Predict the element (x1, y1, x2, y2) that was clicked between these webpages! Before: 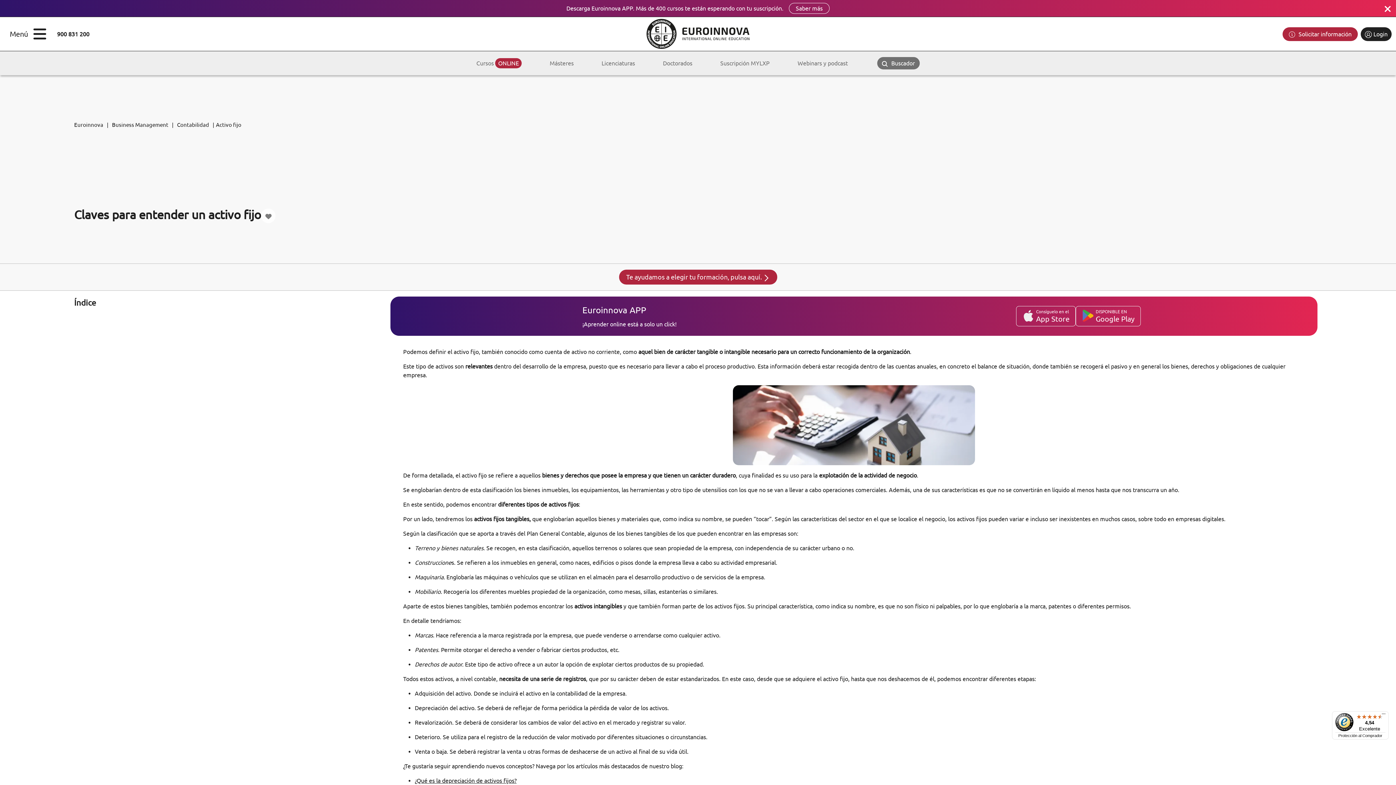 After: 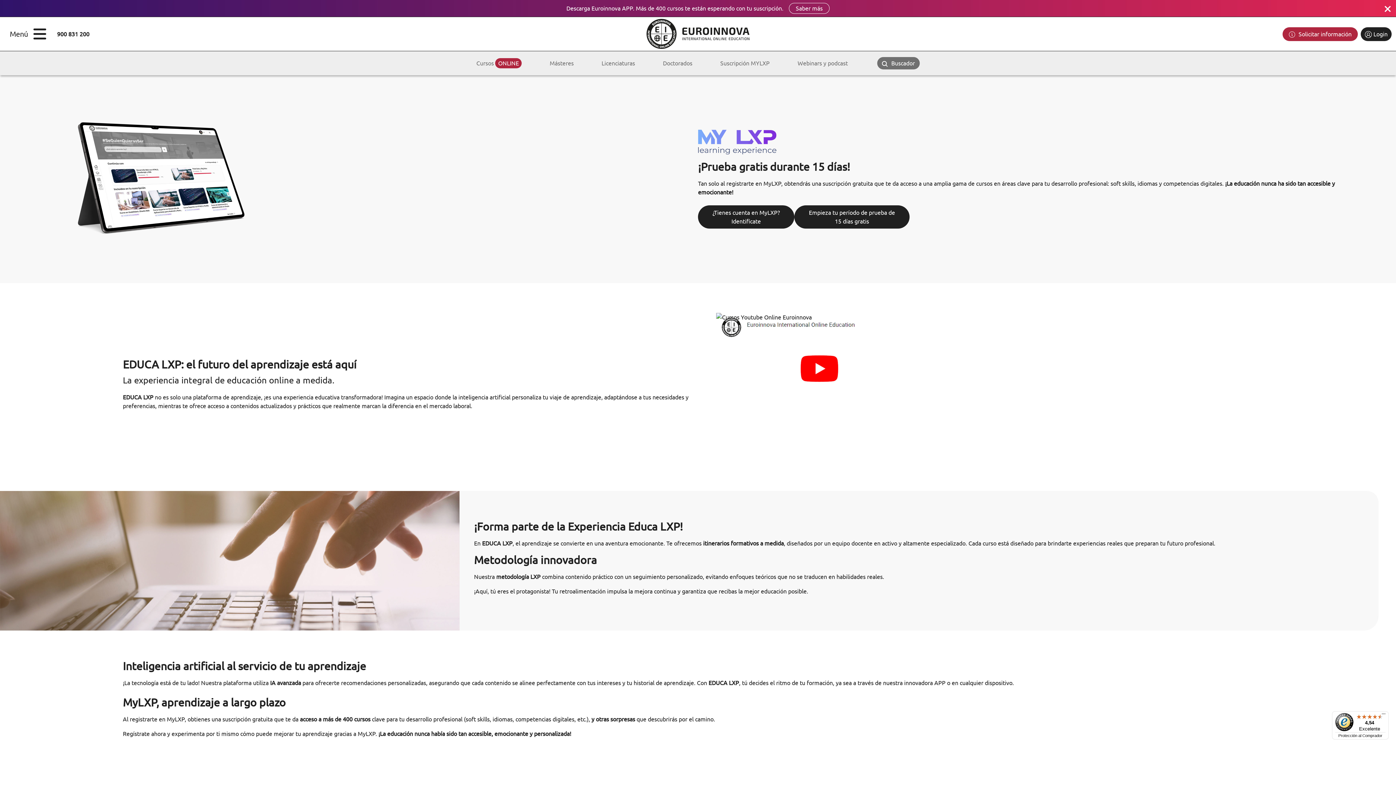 Action: bbox: (706, 51, 783, 75) label: Suscripción MYLXP